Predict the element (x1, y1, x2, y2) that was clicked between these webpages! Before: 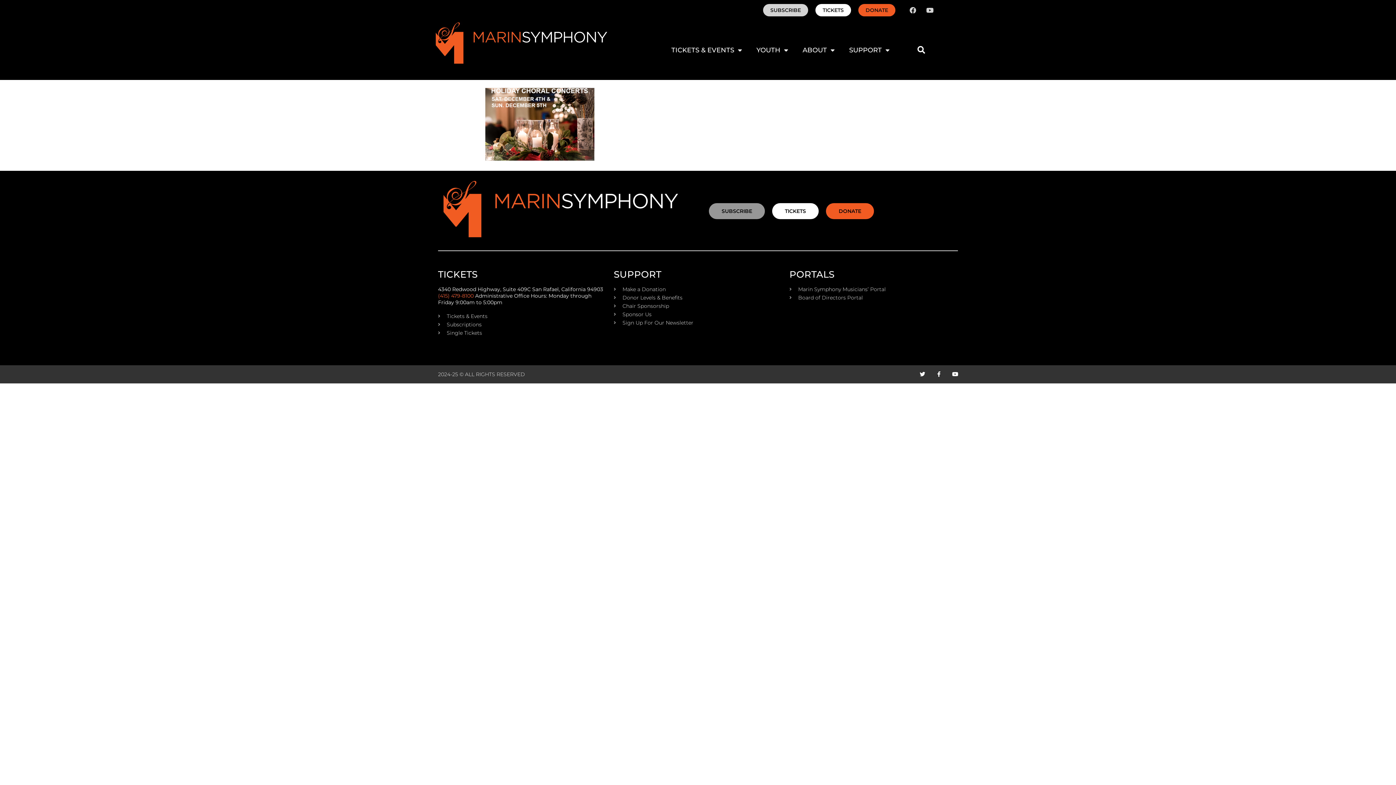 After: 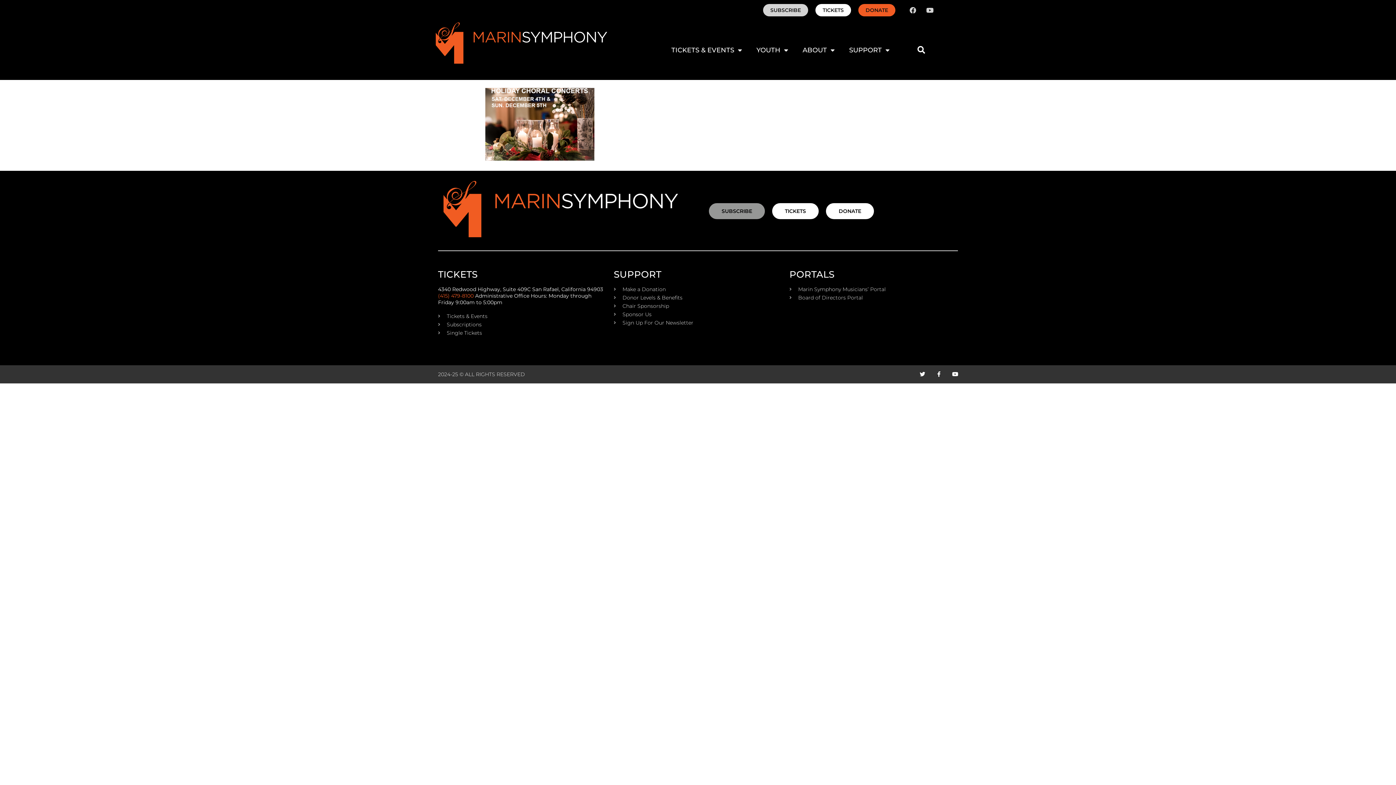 Action: bbox: (826, 203, 874, 219) label: DONATE